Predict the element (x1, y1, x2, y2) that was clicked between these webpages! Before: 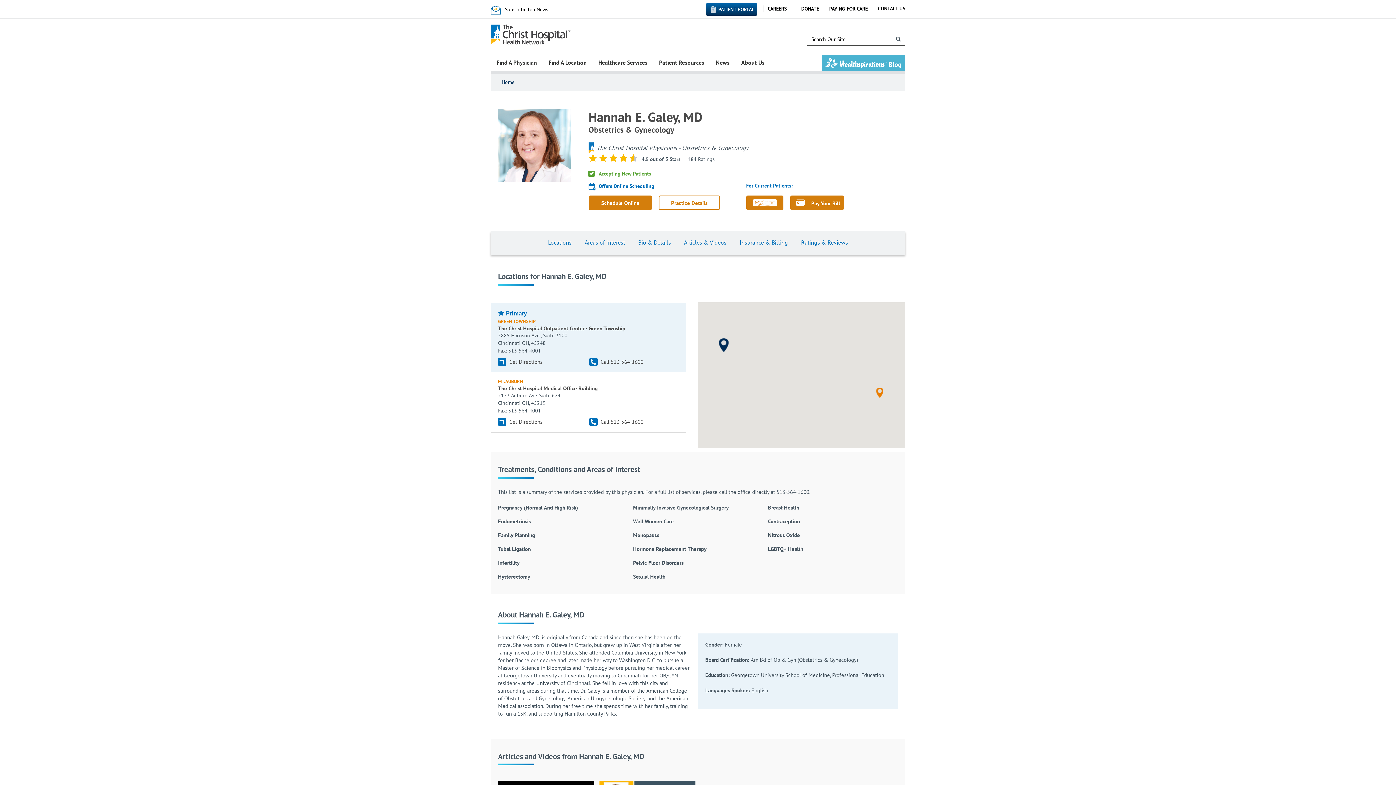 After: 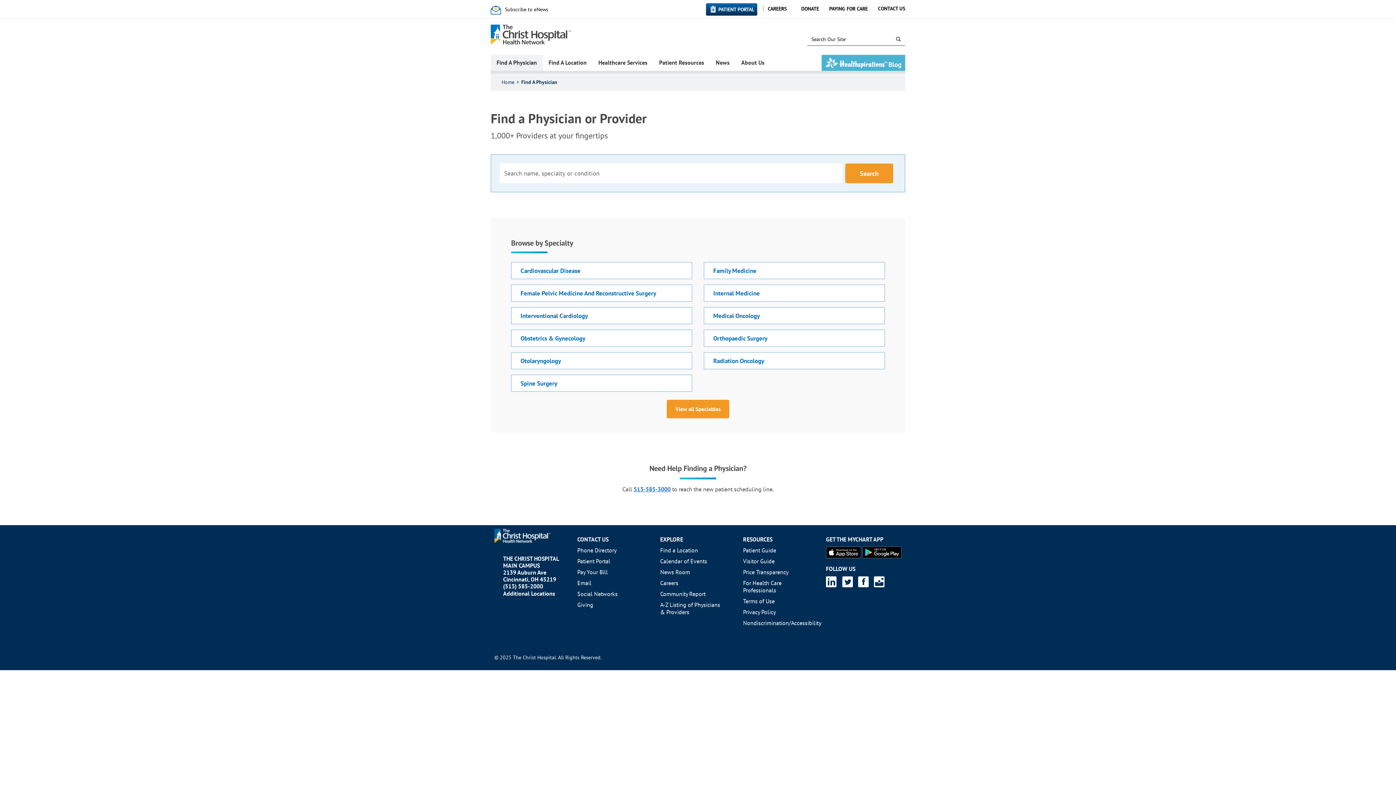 Action: label: Find A Physician bbox: (490, 54, 542, 70)